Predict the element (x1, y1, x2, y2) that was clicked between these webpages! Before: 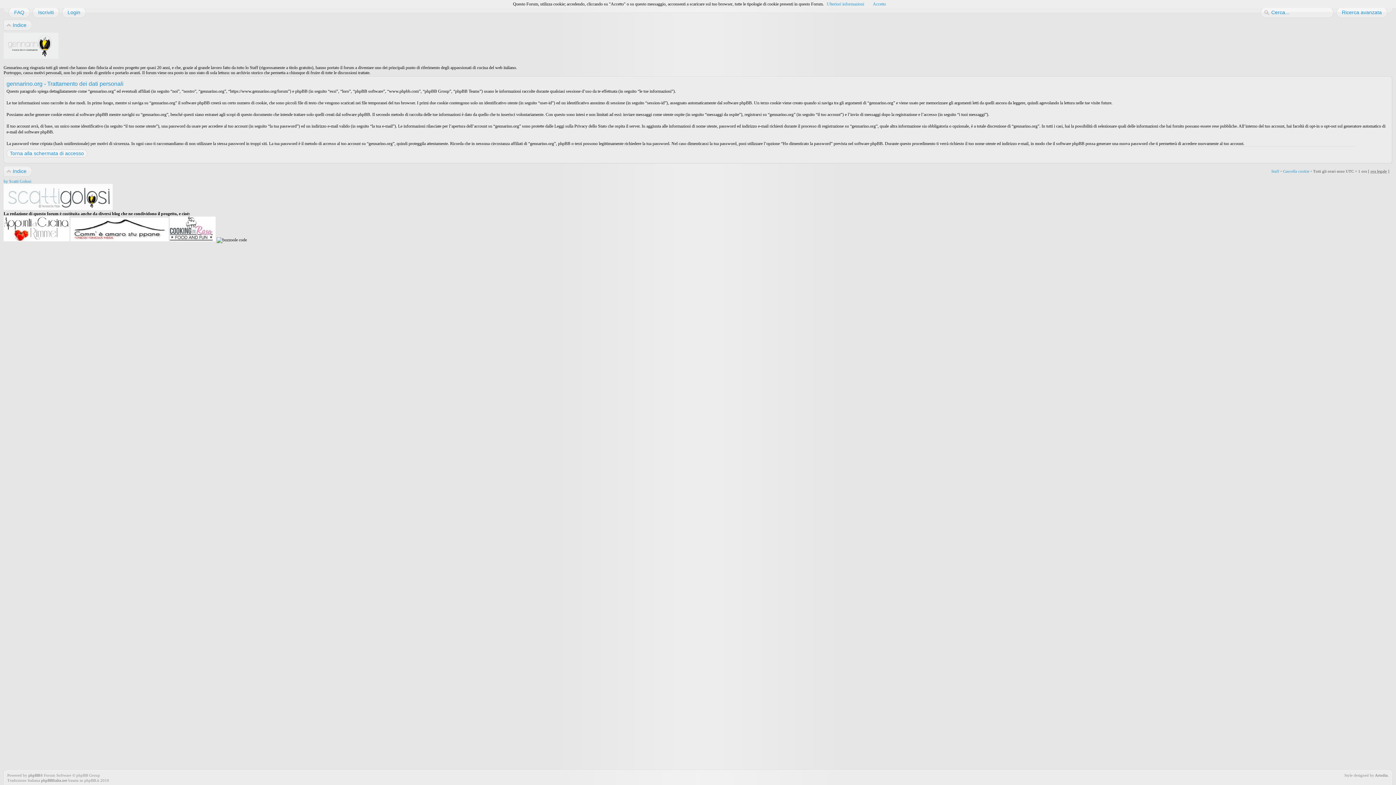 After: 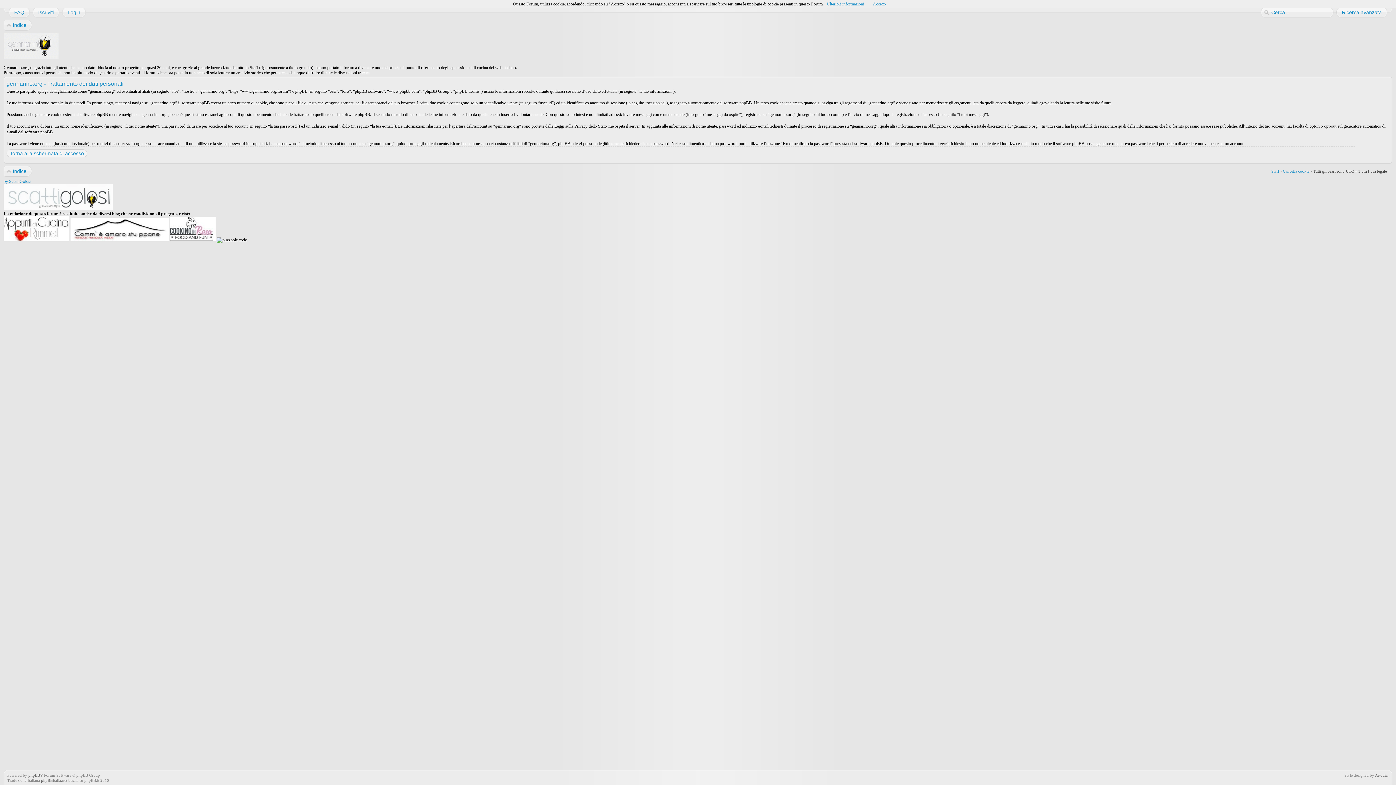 Action: bbox: (70, 237, 168, 242)